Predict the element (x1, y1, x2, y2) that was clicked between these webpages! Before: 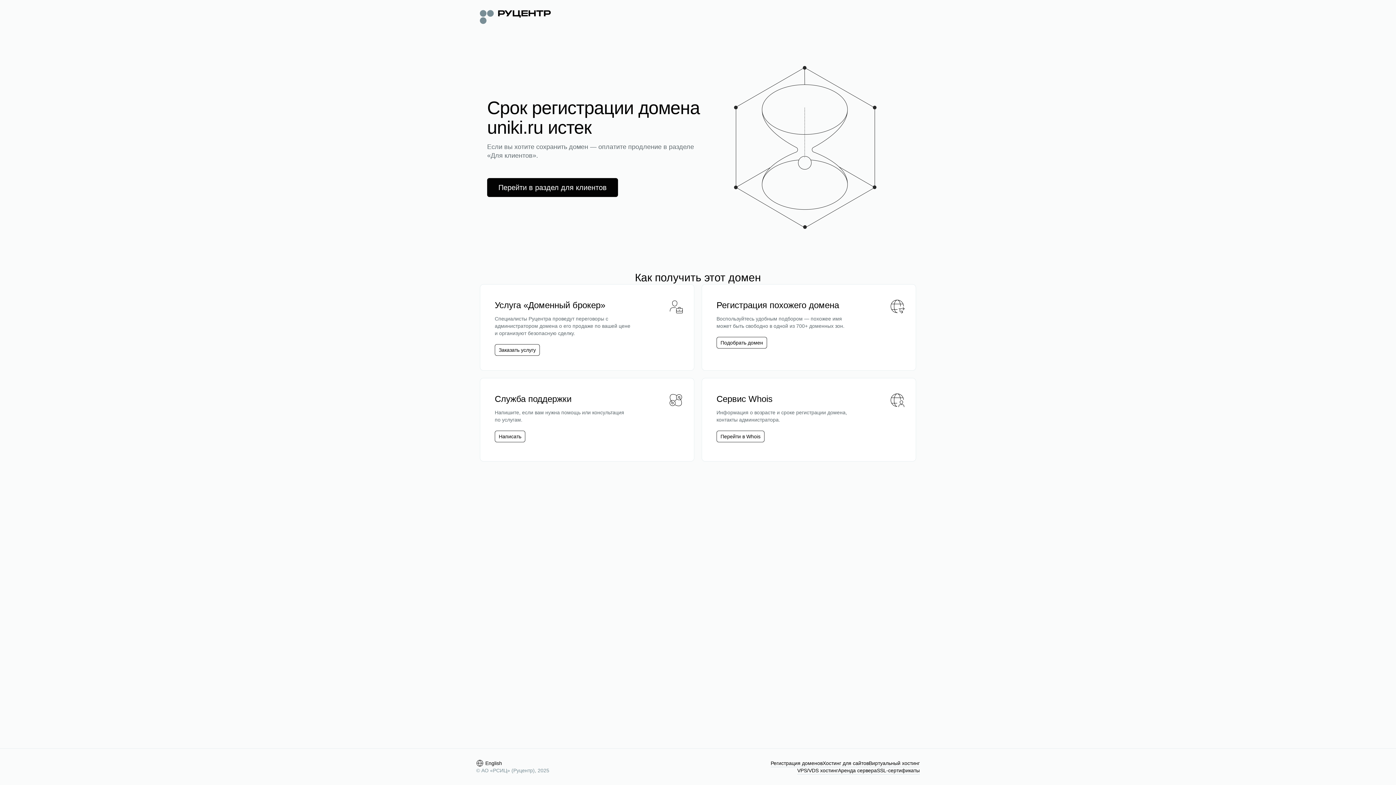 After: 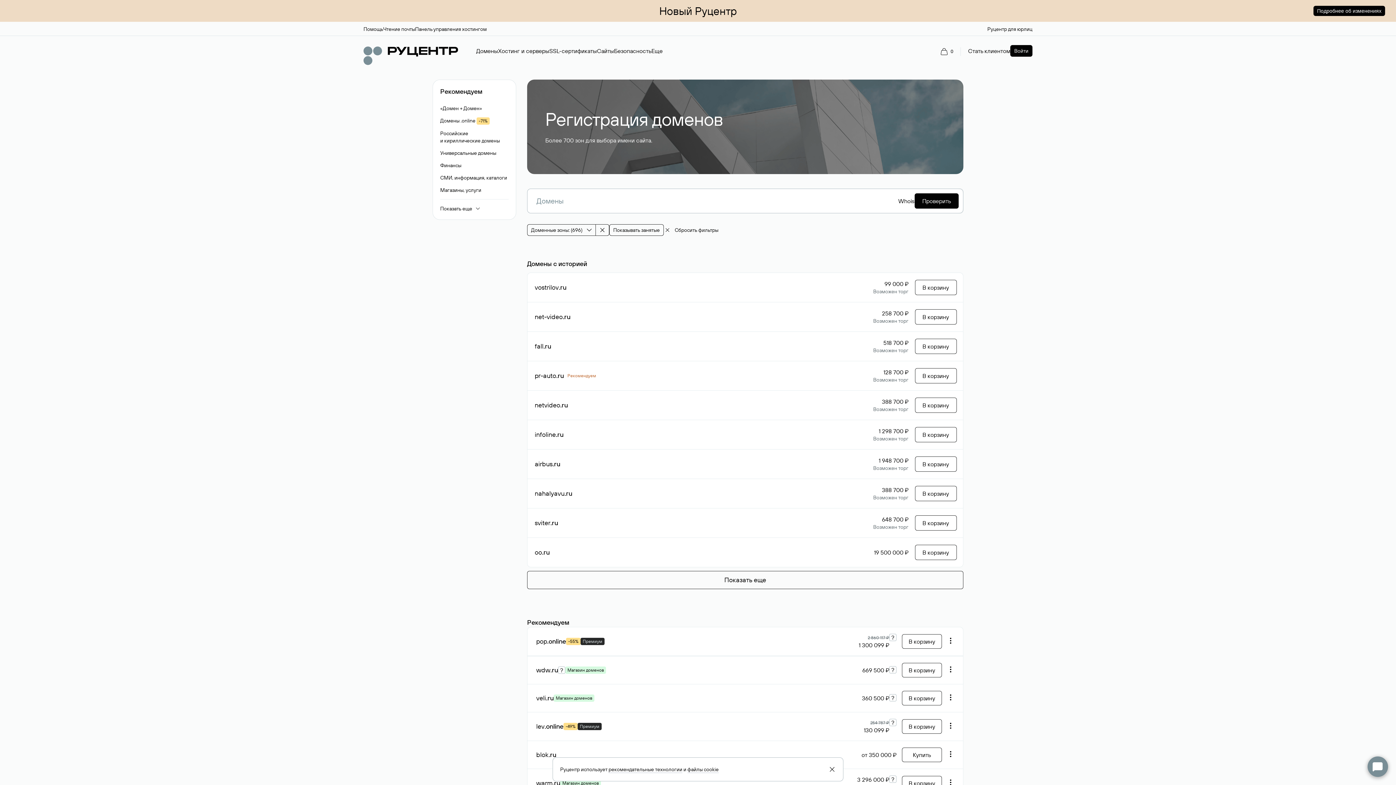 Action: bbox: (770, 760, 822, 767) label: Регистрация доменов